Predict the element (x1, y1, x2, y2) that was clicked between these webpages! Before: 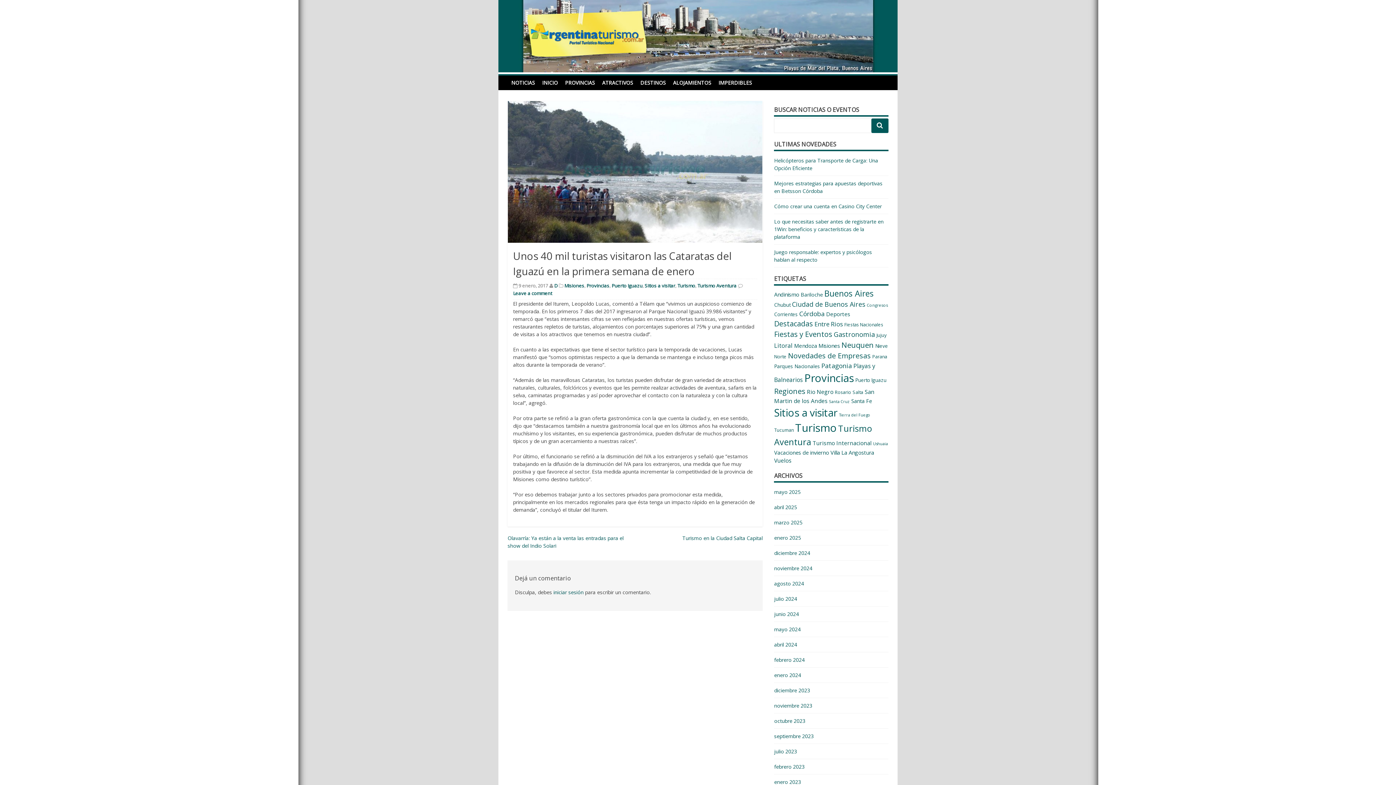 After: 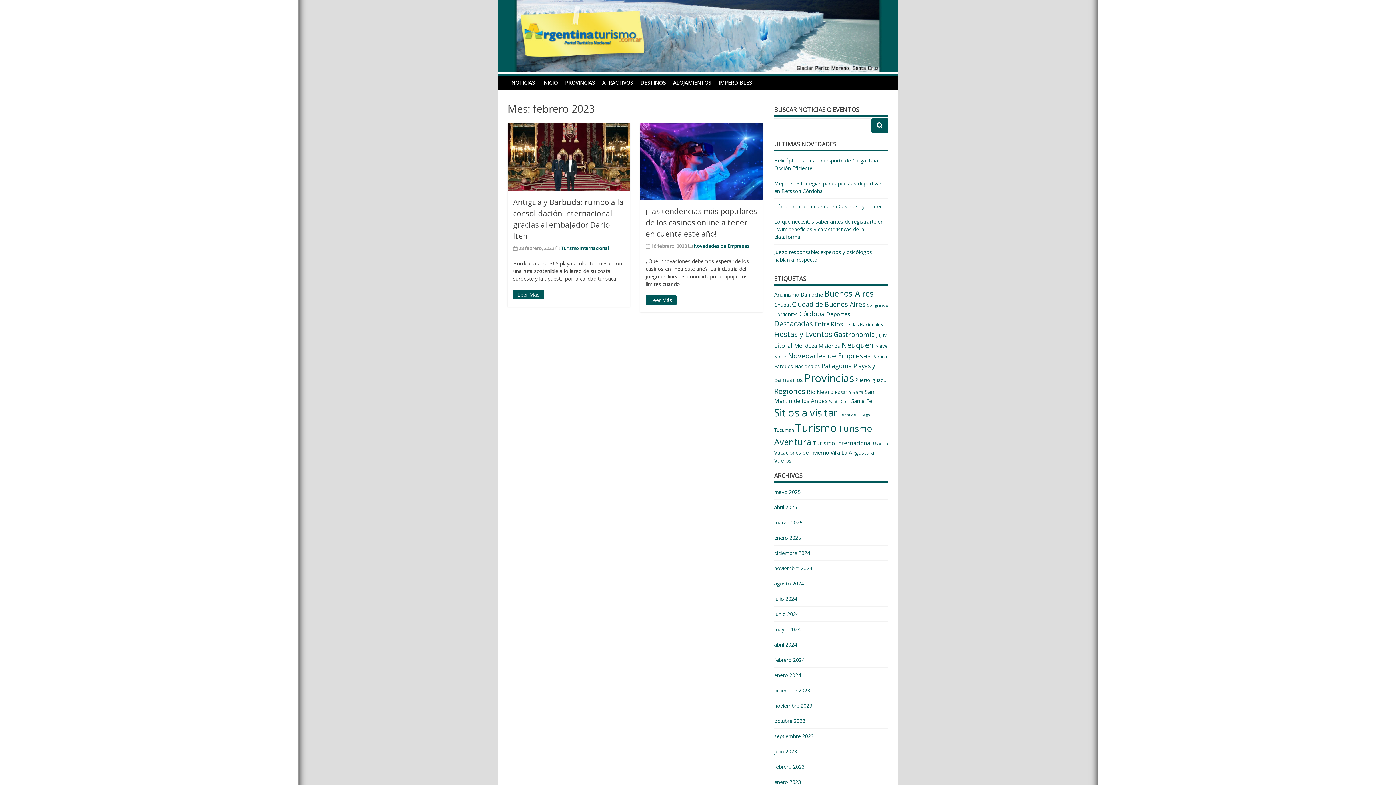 Action: label: febrero 2023 bbox: (774, 763, 804, 770)